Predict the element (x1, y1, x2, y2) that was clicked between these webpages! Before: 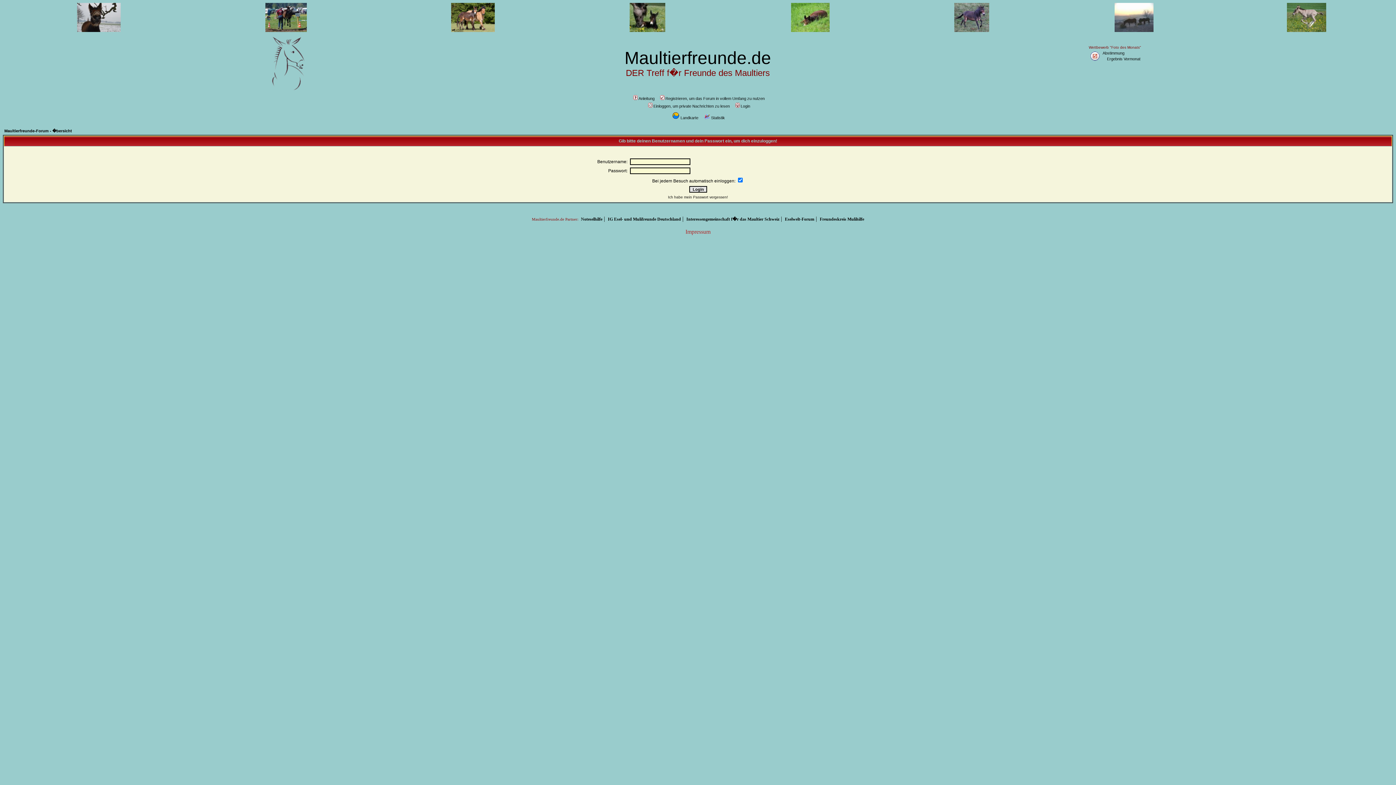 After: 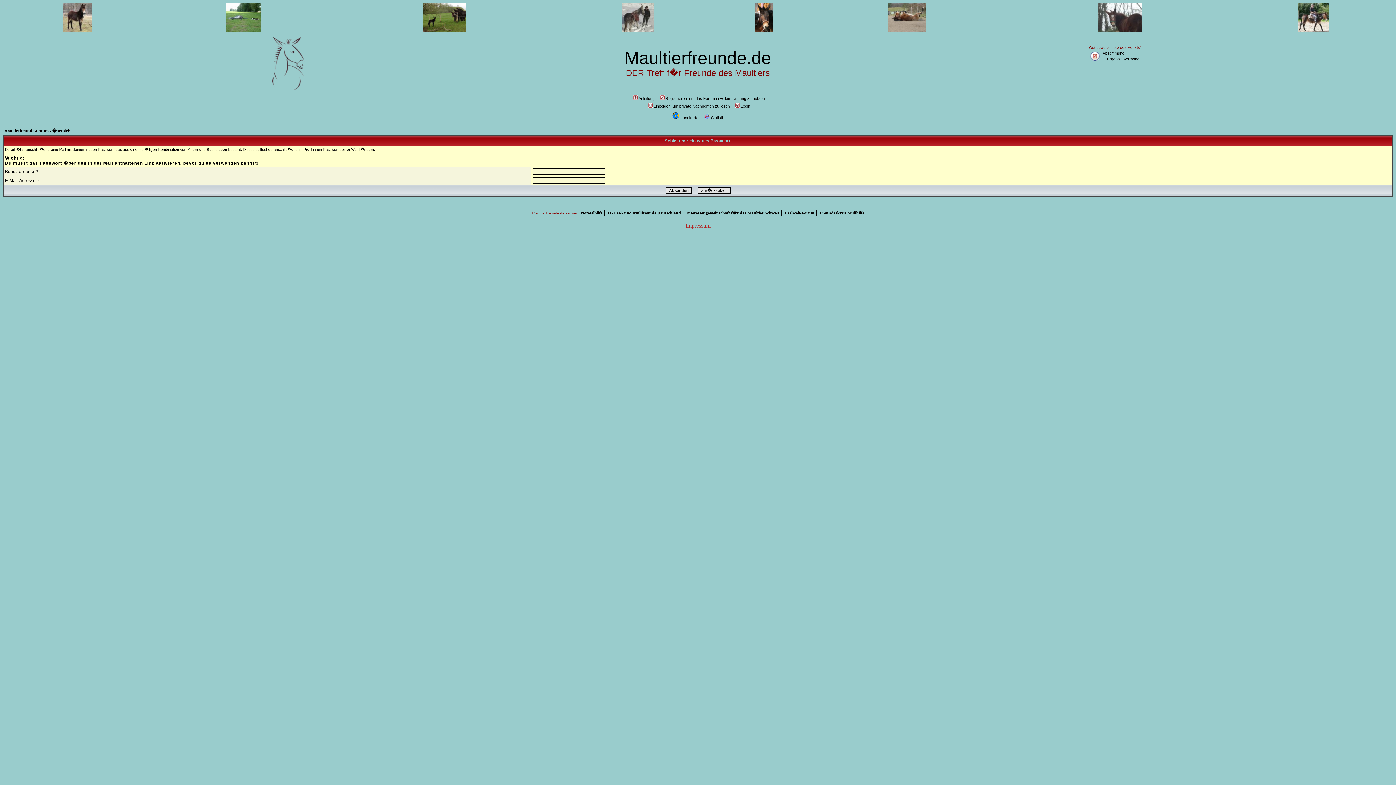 Action: label: Ich habe mein Passwort vergessen! bbox: (668, 195, 728, 199)